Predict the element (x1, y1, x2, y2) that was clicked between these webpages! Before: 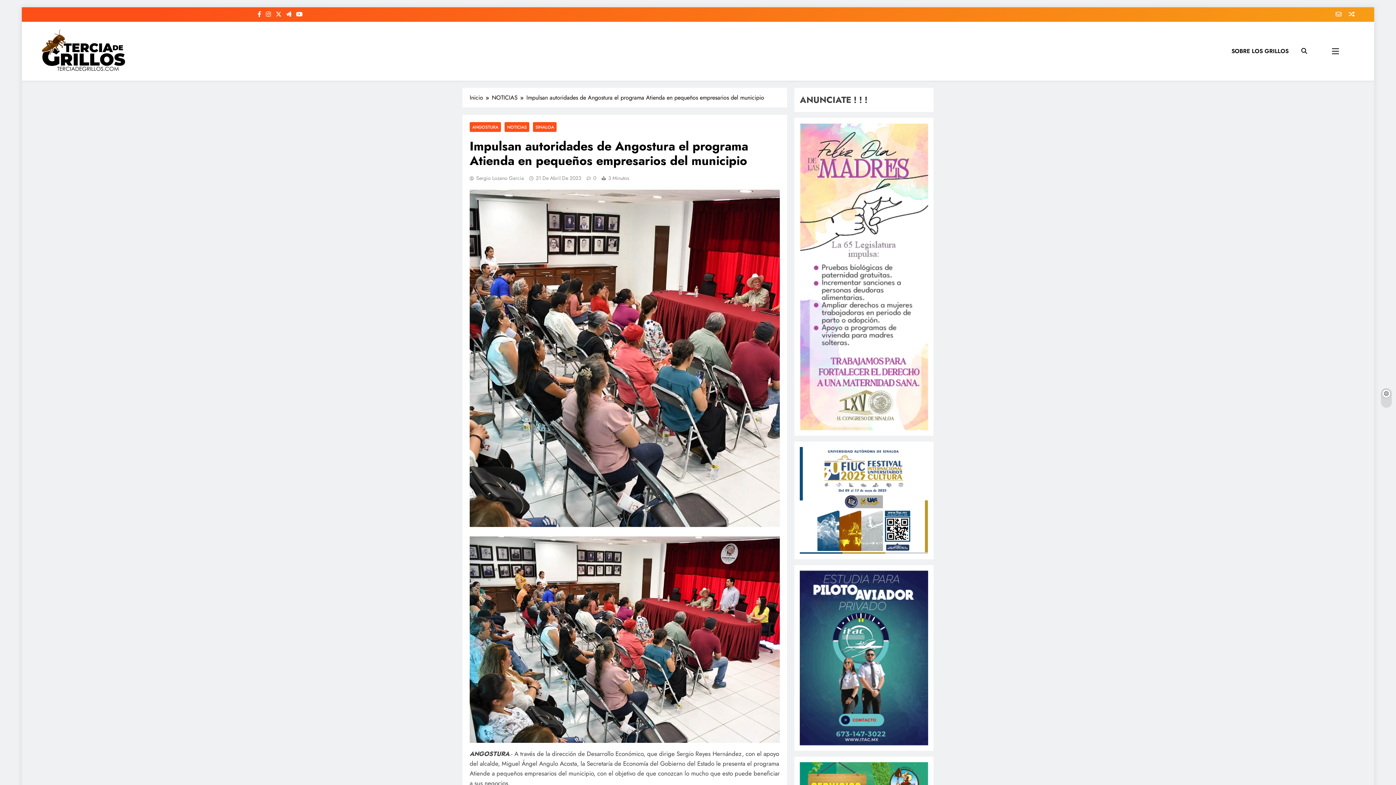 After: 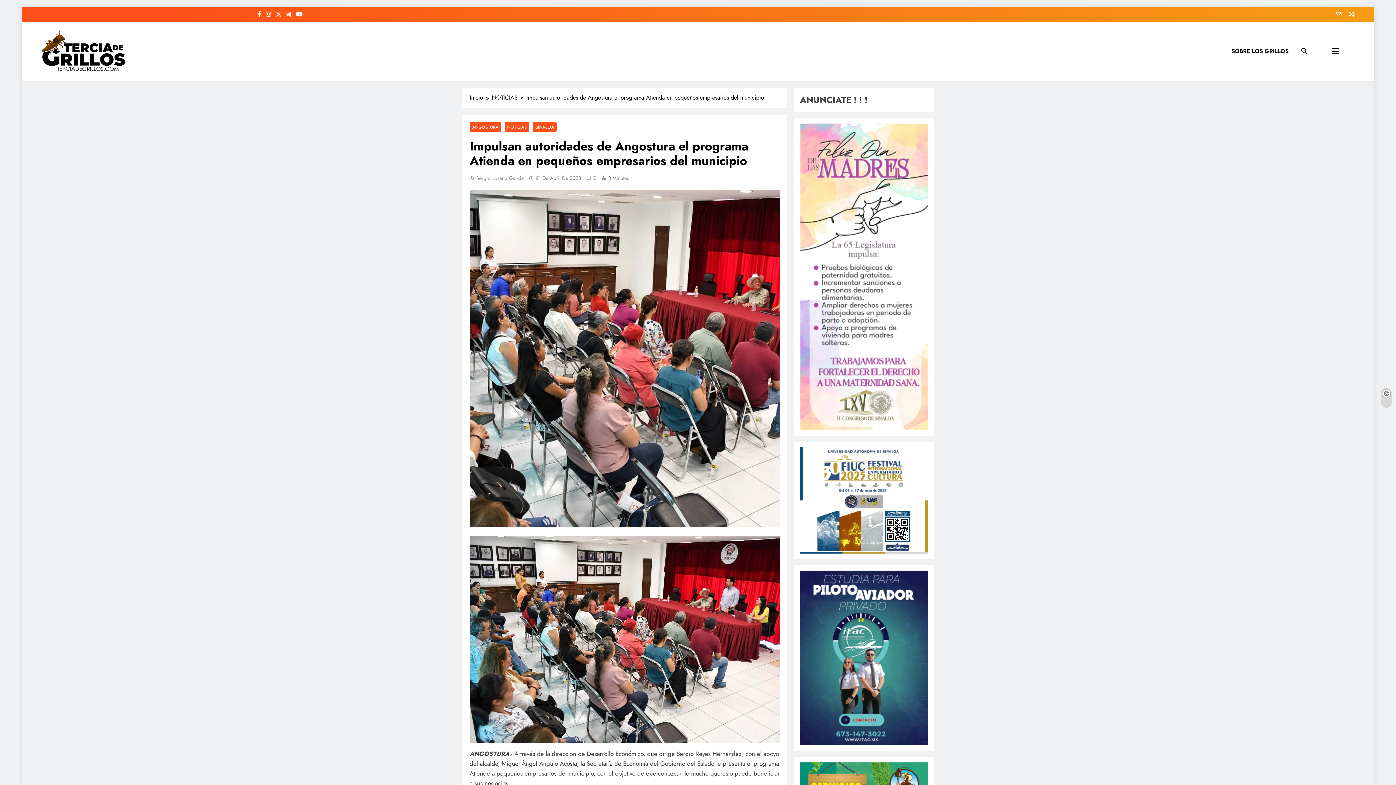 Action: bbox: (274, 10, 283, 18)